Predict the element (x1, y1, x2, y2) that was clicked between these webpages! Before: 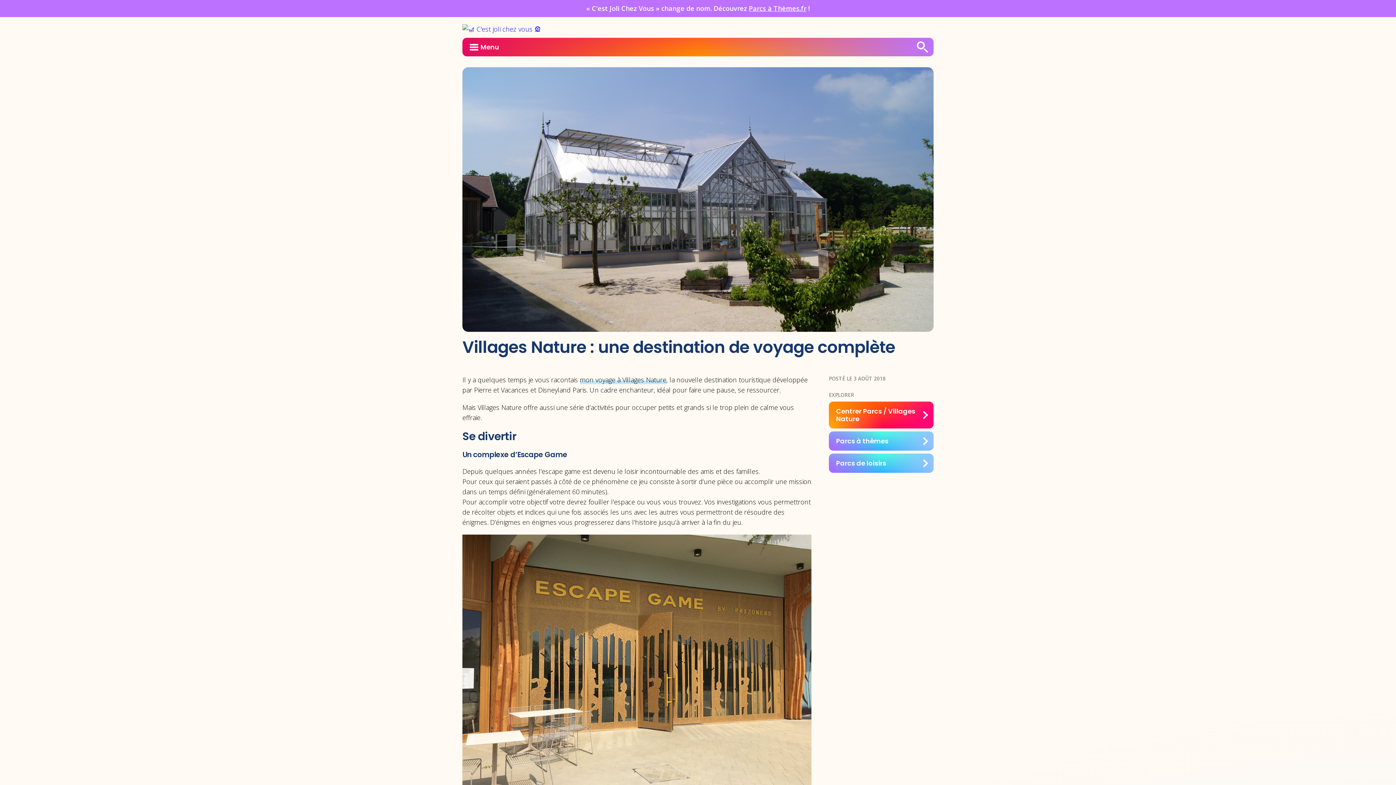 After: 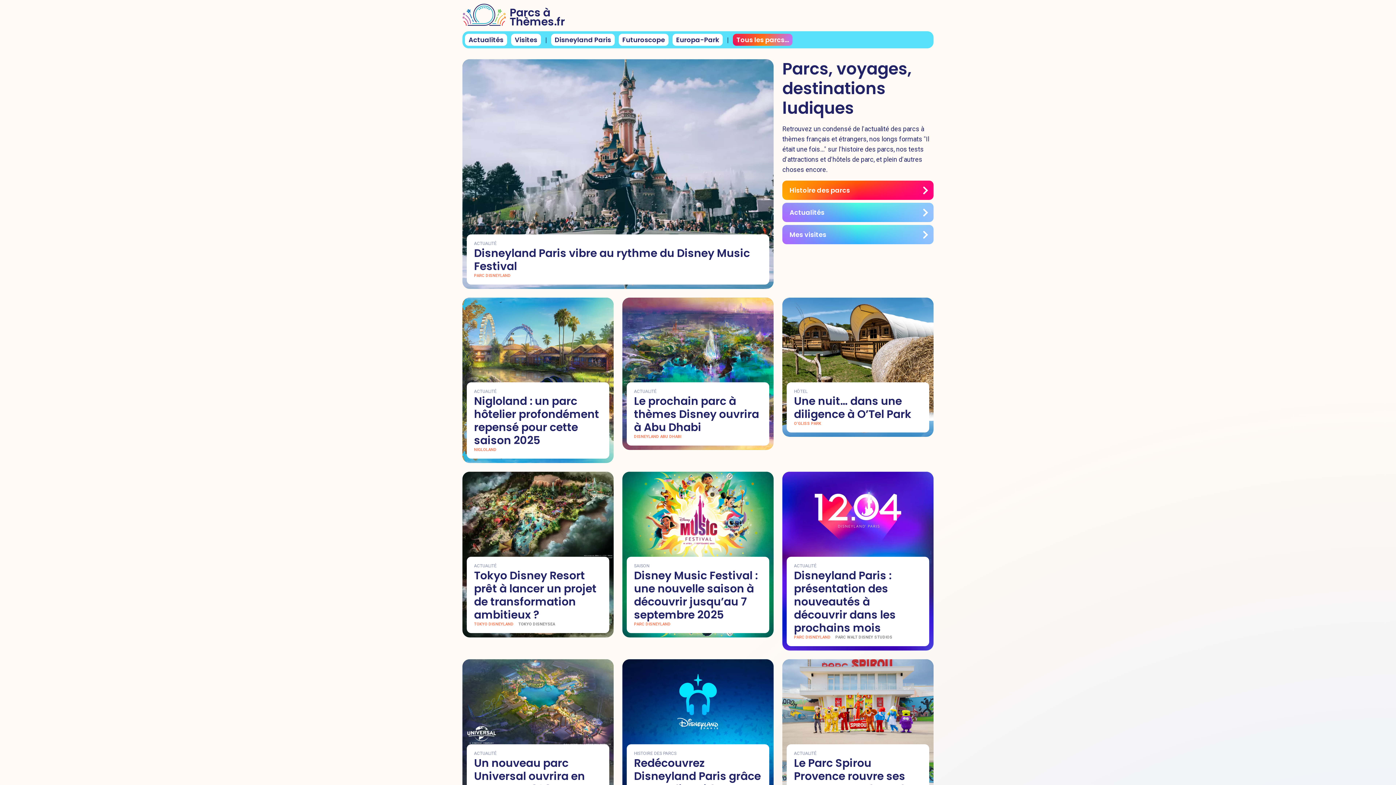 Action: label: Parcs à thèmes bbox: (829, 431, 933, 451)